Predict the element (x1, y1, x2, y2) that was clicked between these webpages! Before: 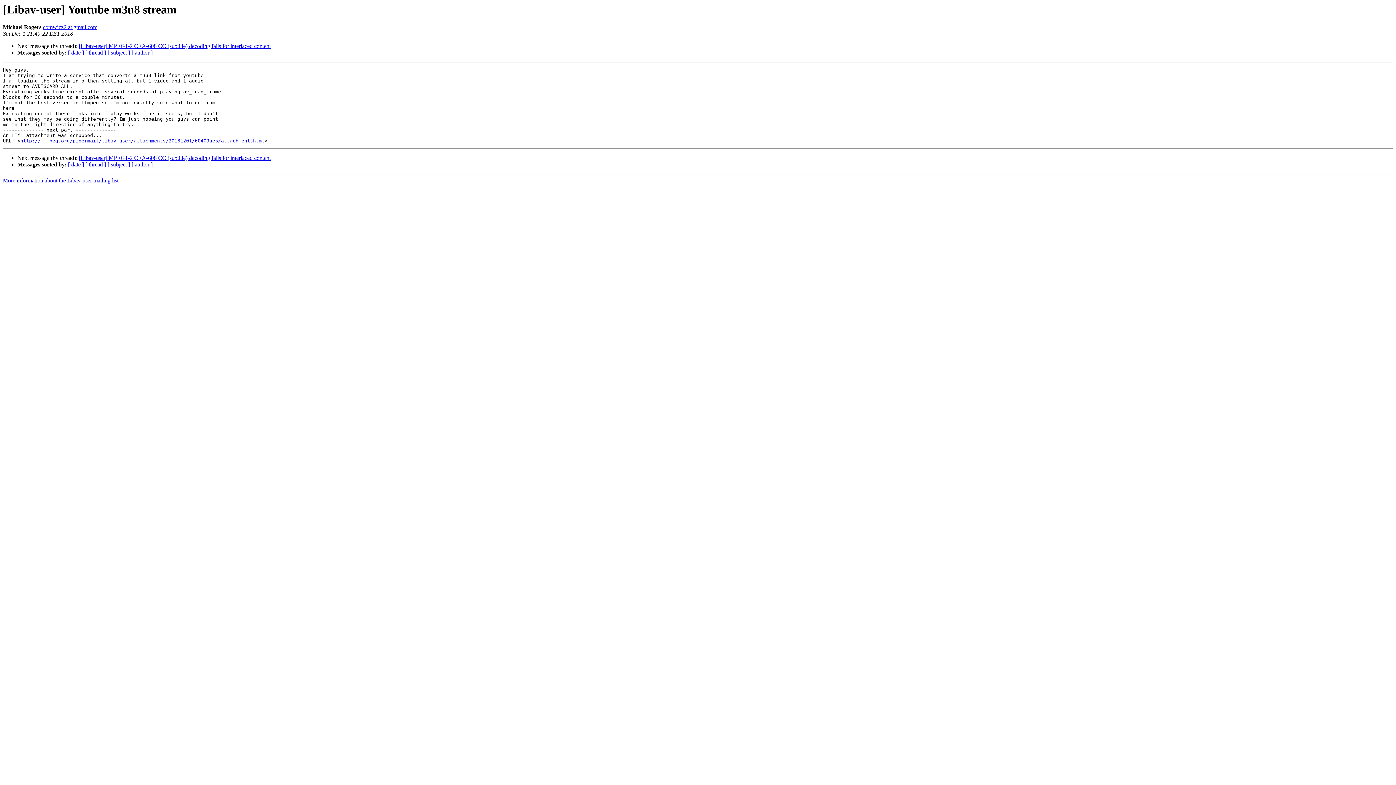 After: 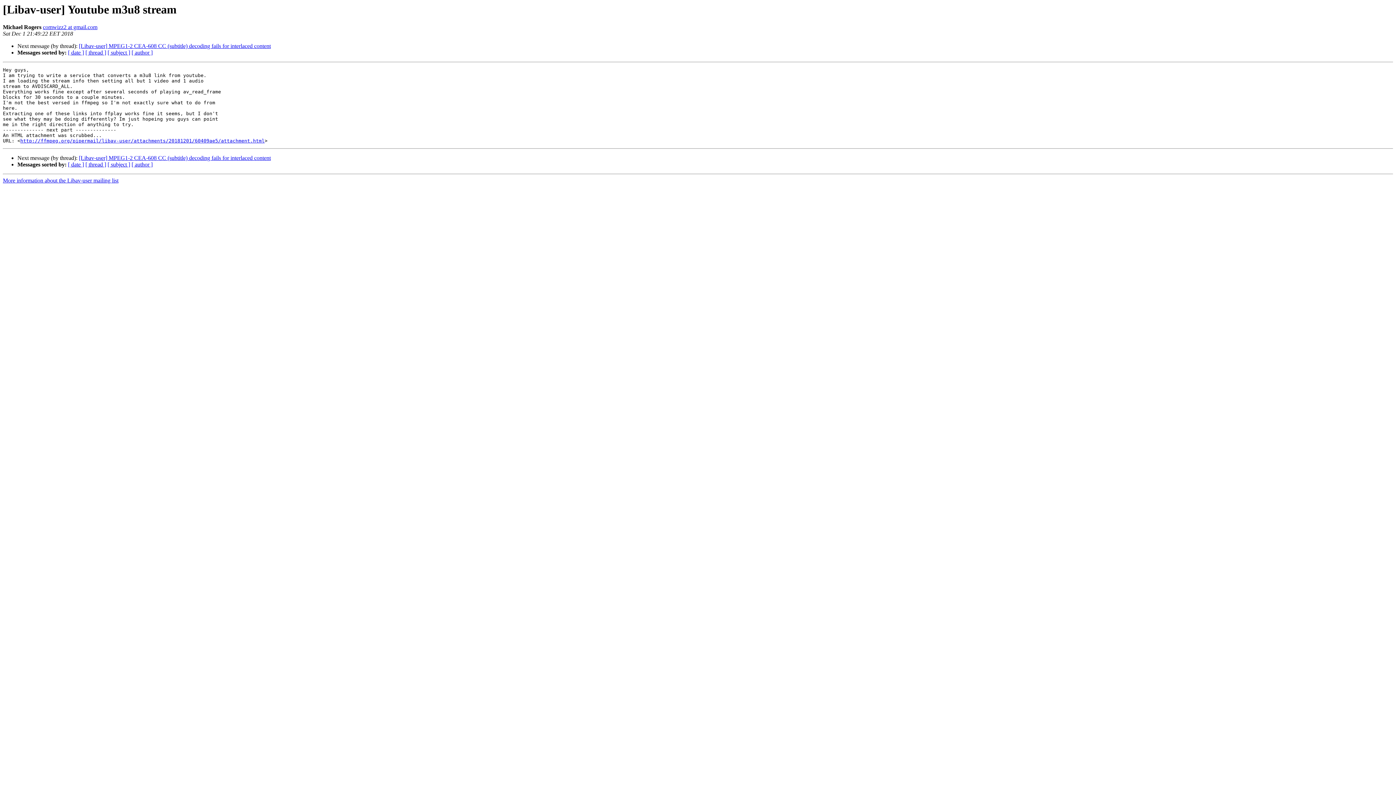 Action: bbox: (42, 24, 97, 30) label: comwizz2 at gmail.com